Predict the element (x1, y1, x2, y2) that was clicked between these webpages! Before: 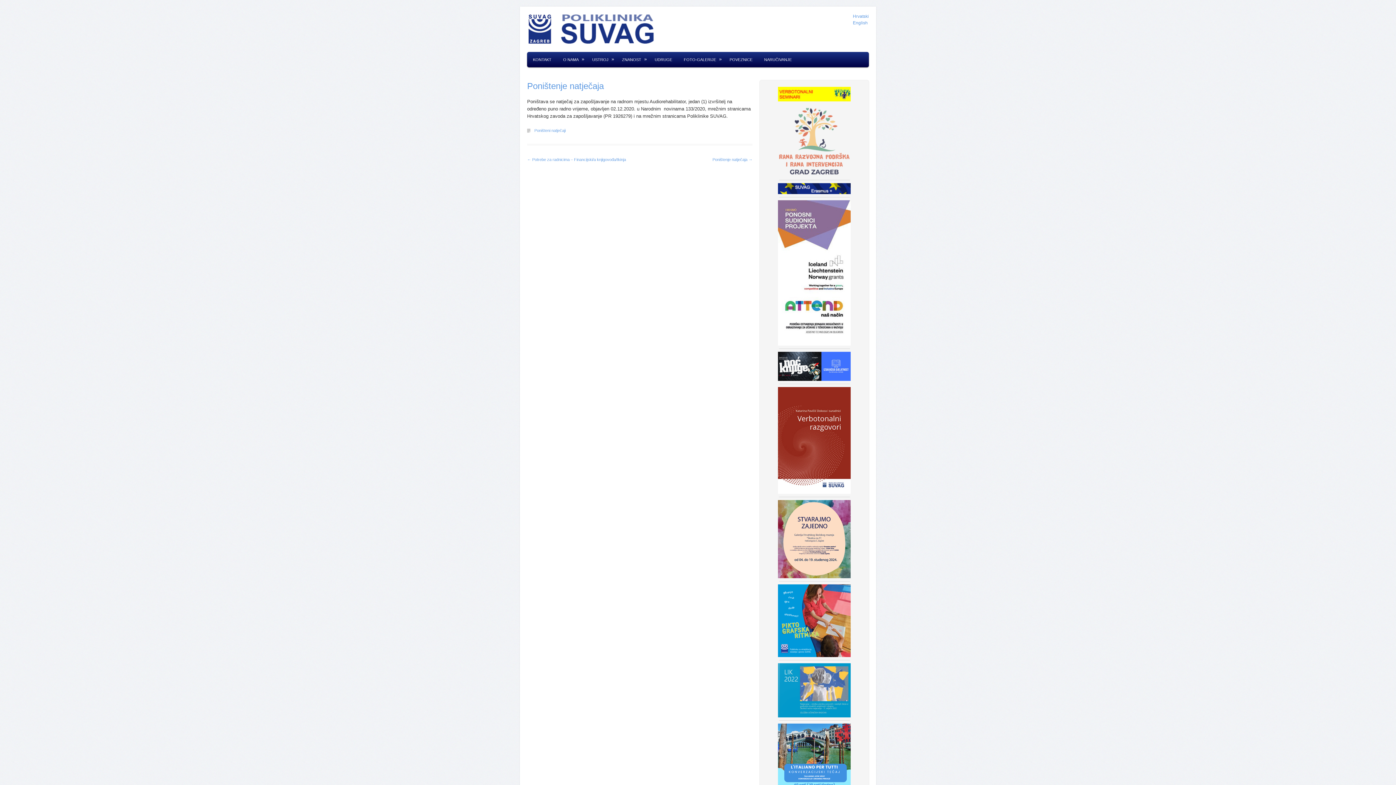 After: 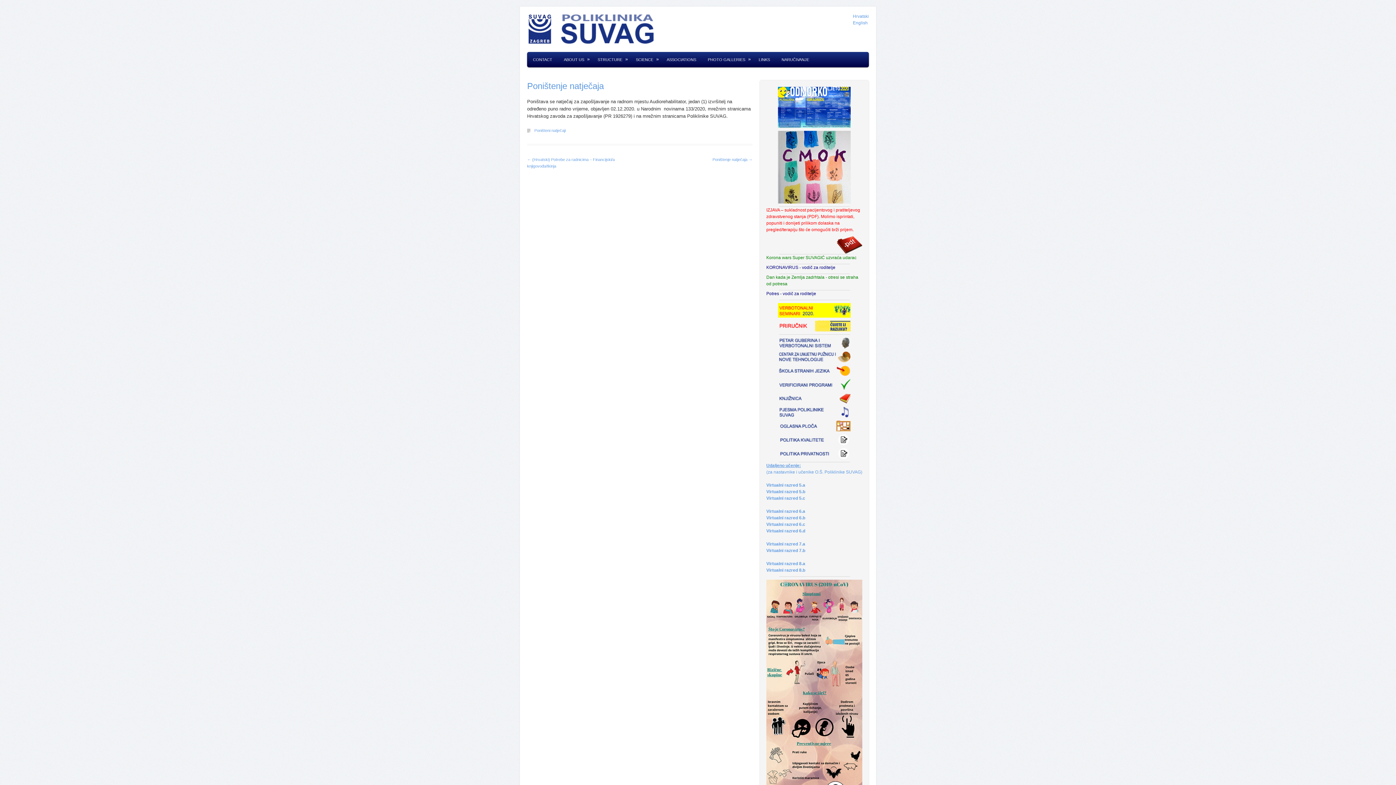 Action: label: English bbox: (853, 20, 868, 25)